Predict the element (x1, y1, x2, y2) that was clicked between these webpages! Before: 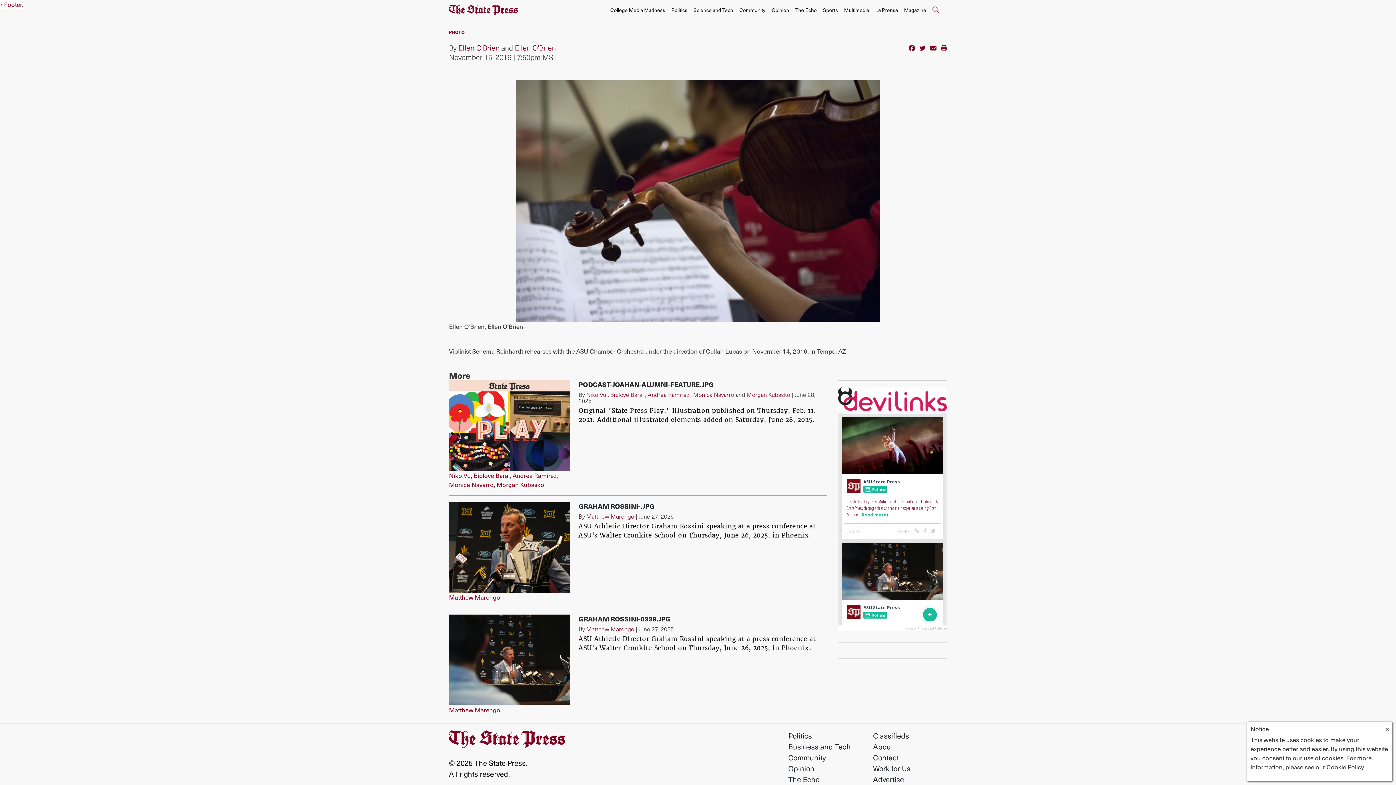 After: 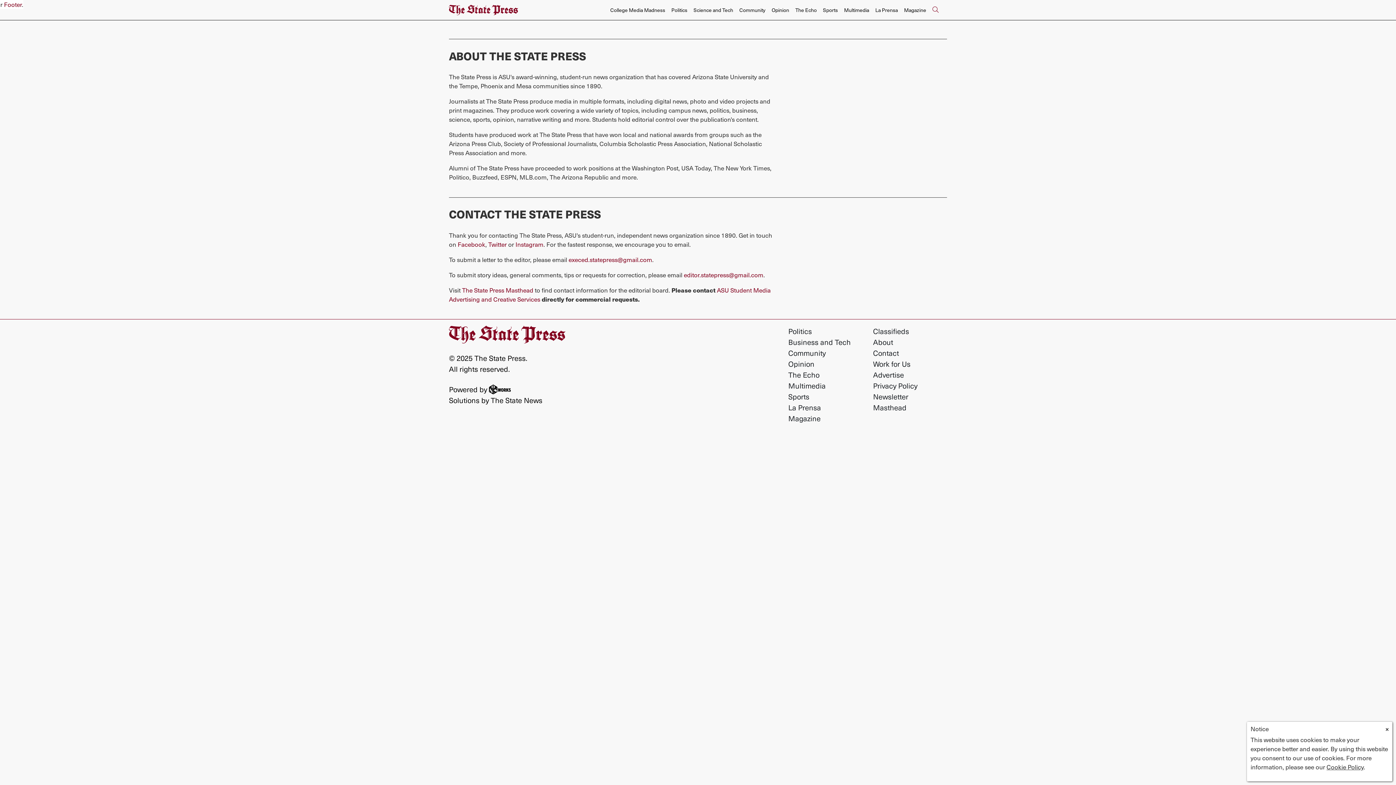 Action: label: About bbox: (873, 741, 893, 752)